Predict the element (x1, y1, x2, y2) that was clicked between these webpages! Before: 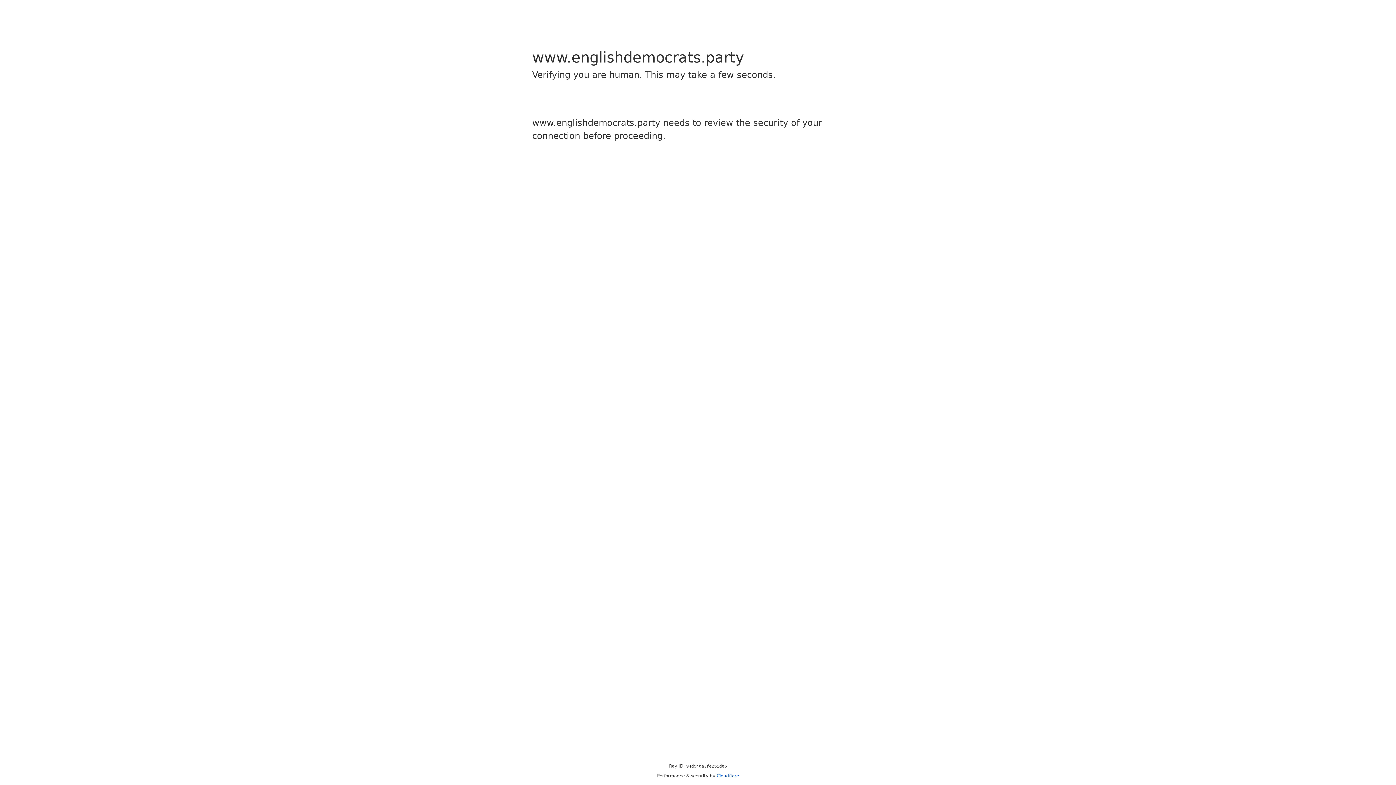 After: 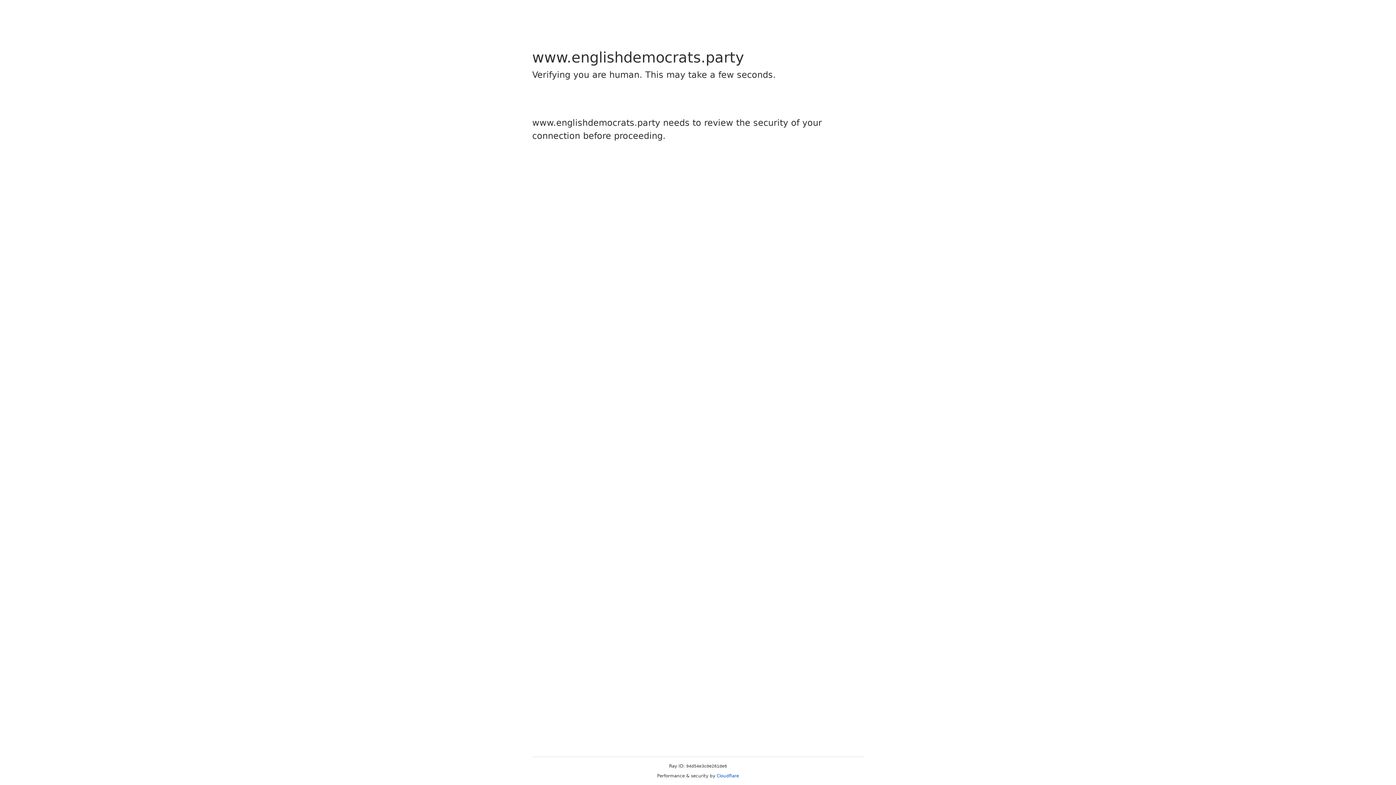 Action: label: Cloudflare bbox: (716, 773, 739, 778)